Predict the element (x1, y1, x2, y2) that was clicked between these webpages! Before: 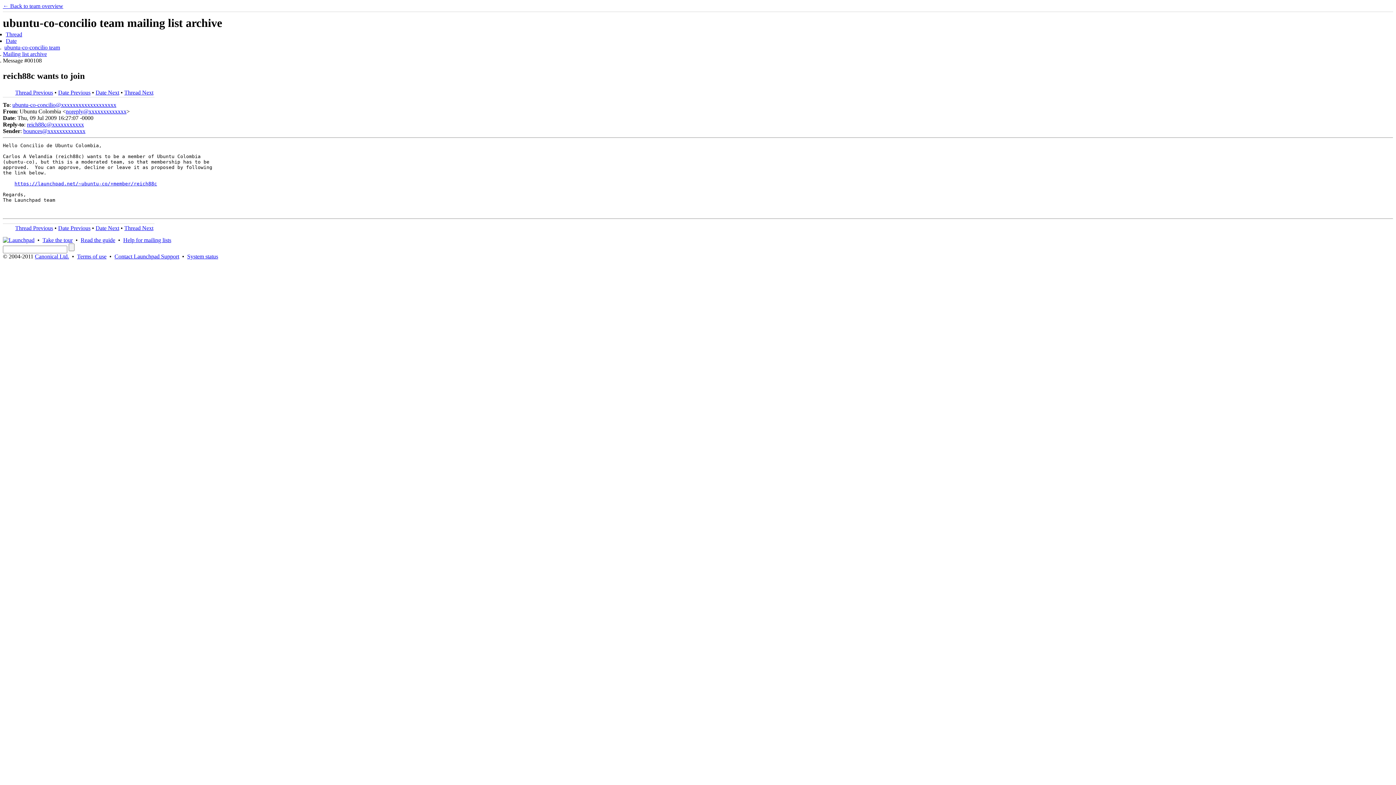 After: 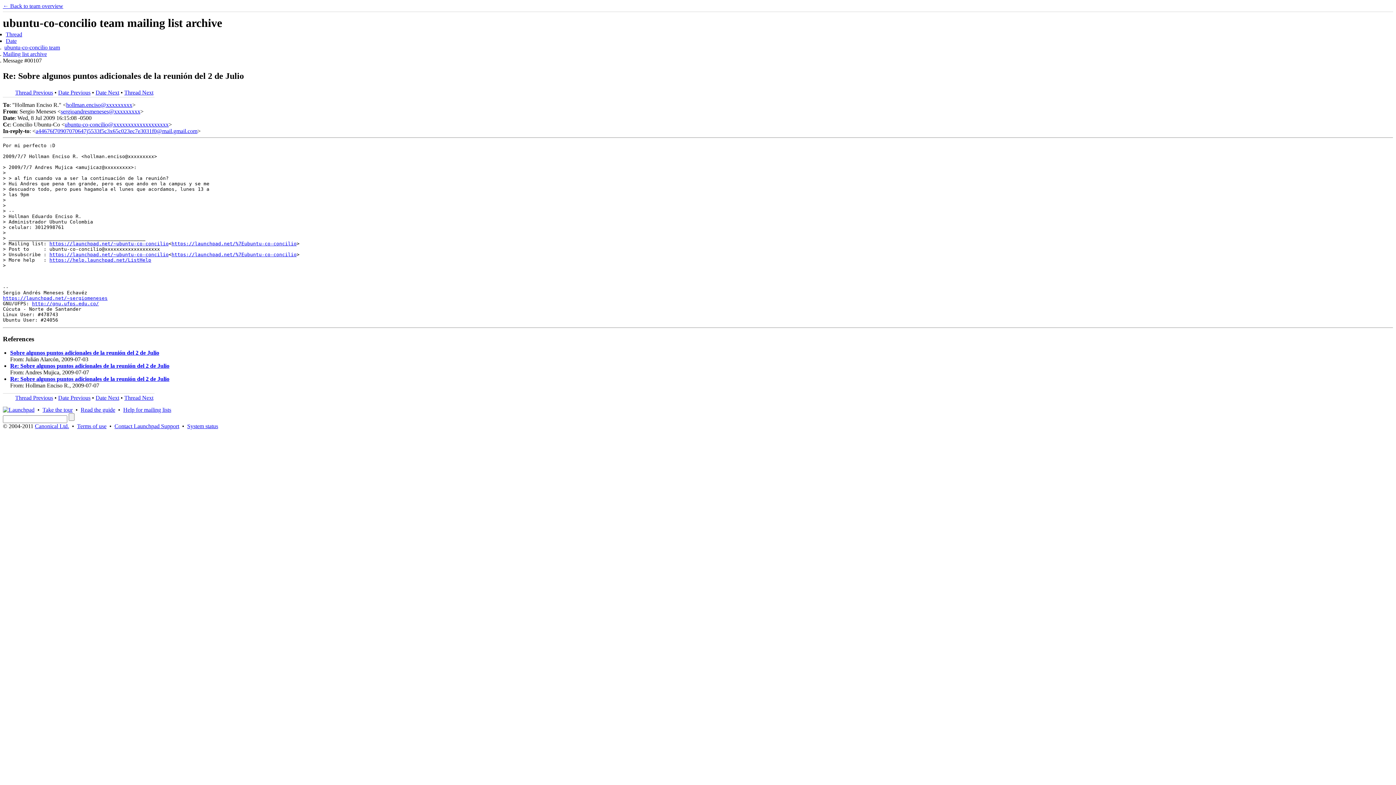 Action: bbox: (58, 225, 90, 231) label: Date Previous